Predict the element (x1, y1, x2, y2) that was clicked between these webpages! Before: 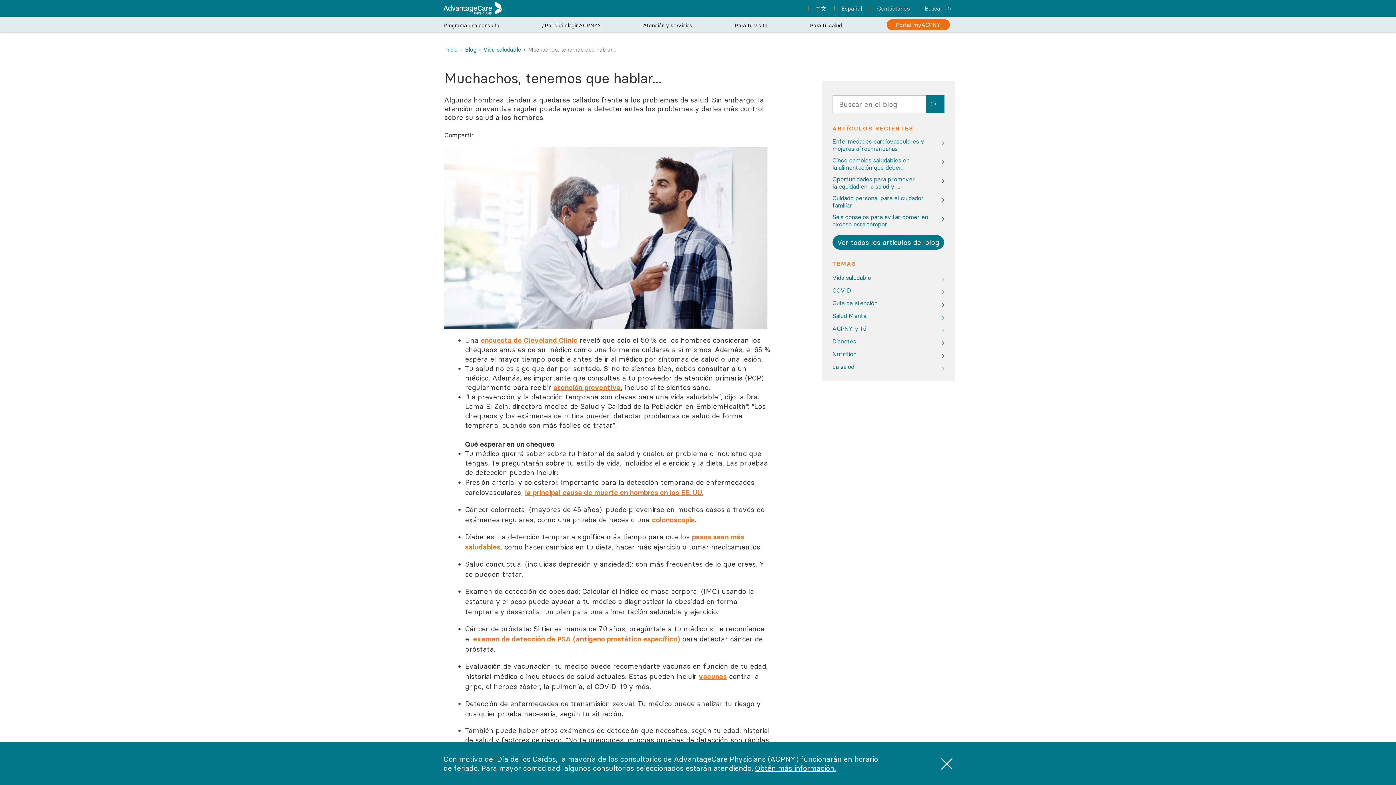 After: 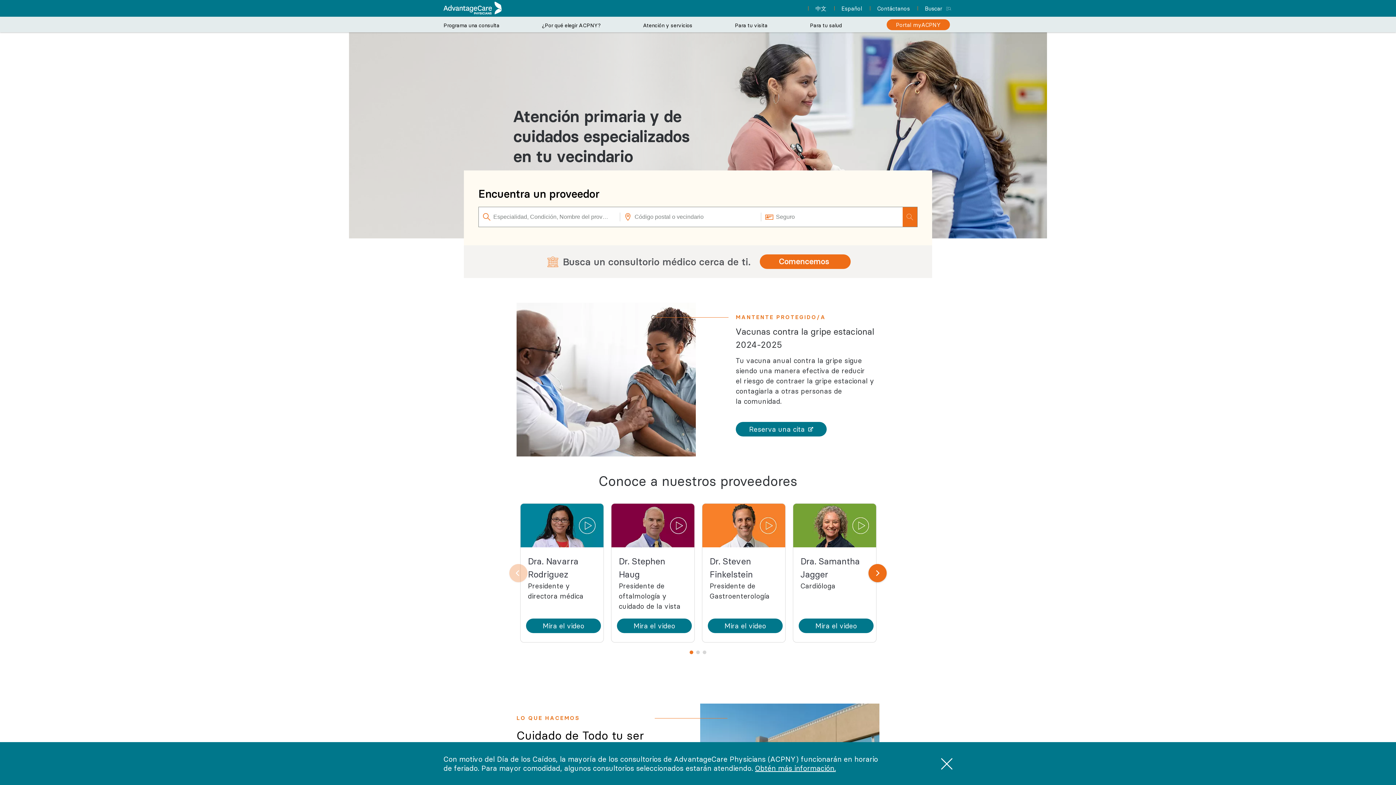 Action: bbox: (834, 0, 869, 16) label: Español